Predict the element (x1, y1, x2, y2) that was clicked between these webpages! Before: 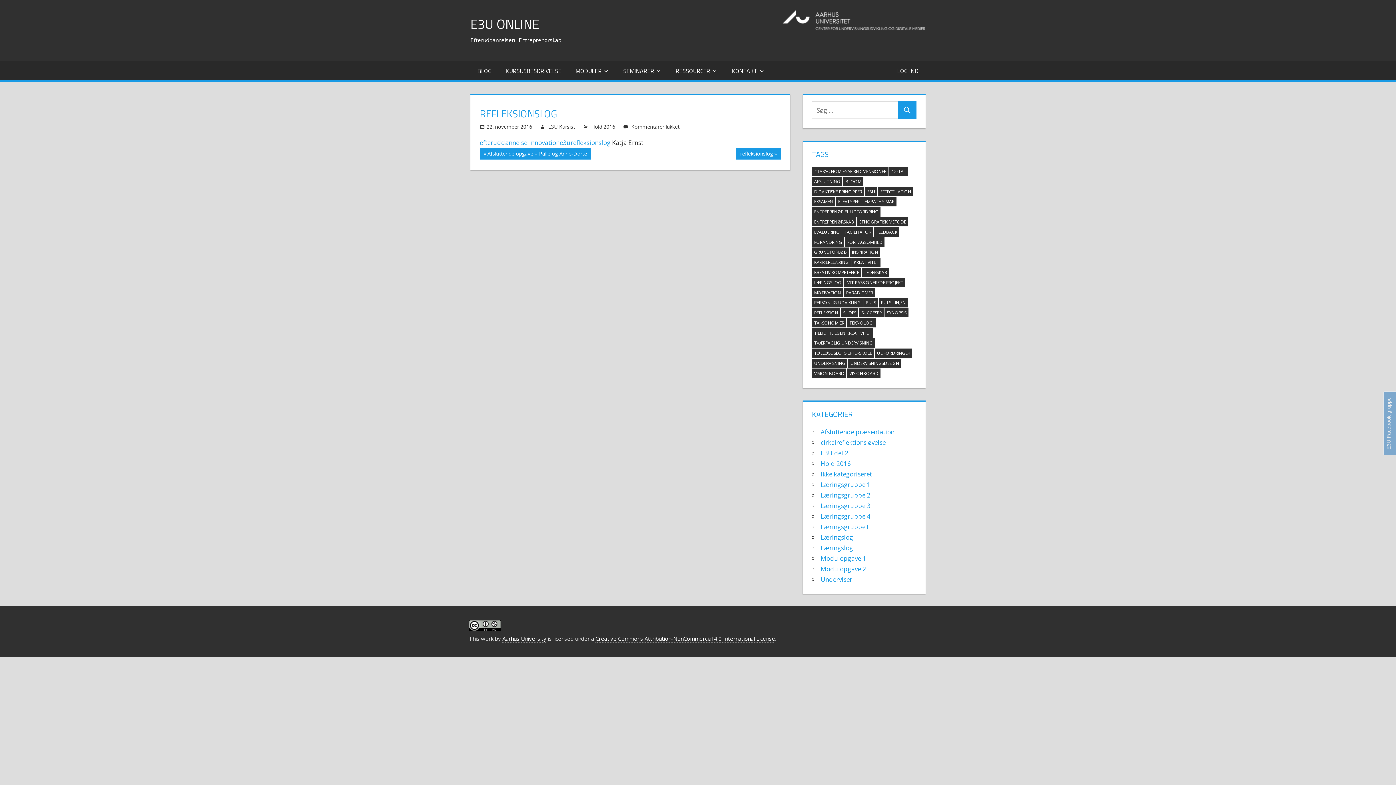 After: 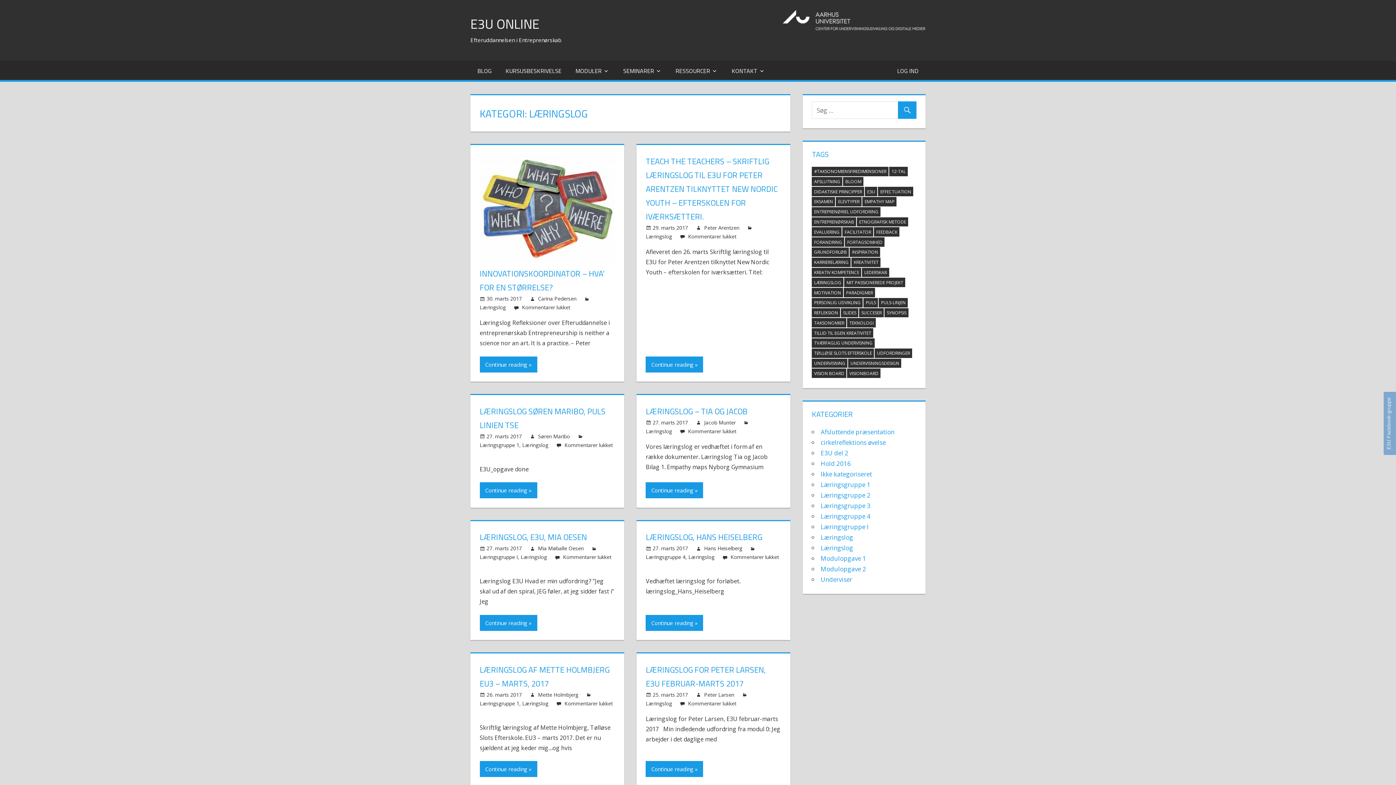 Action: bbox: (820, 533, 853, 541) label: Læringslog